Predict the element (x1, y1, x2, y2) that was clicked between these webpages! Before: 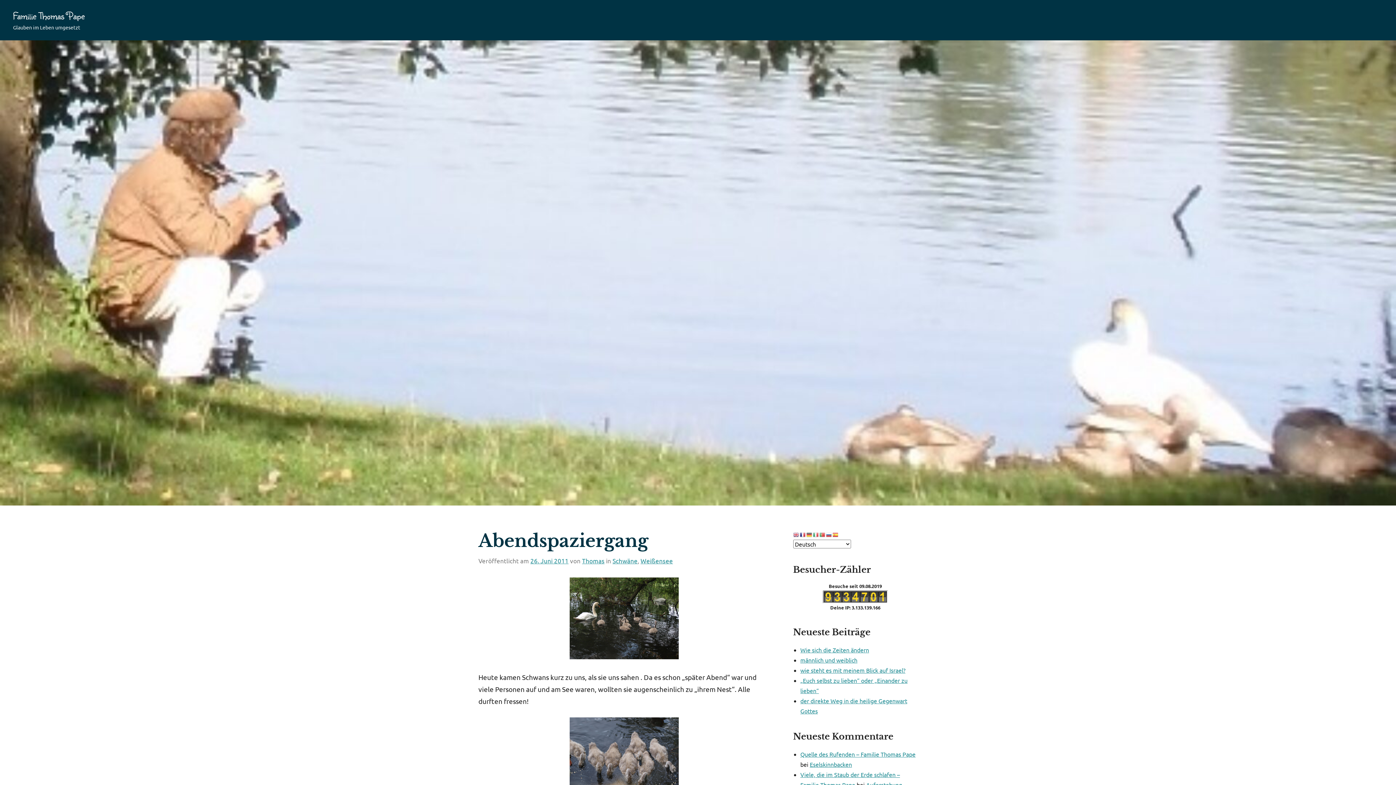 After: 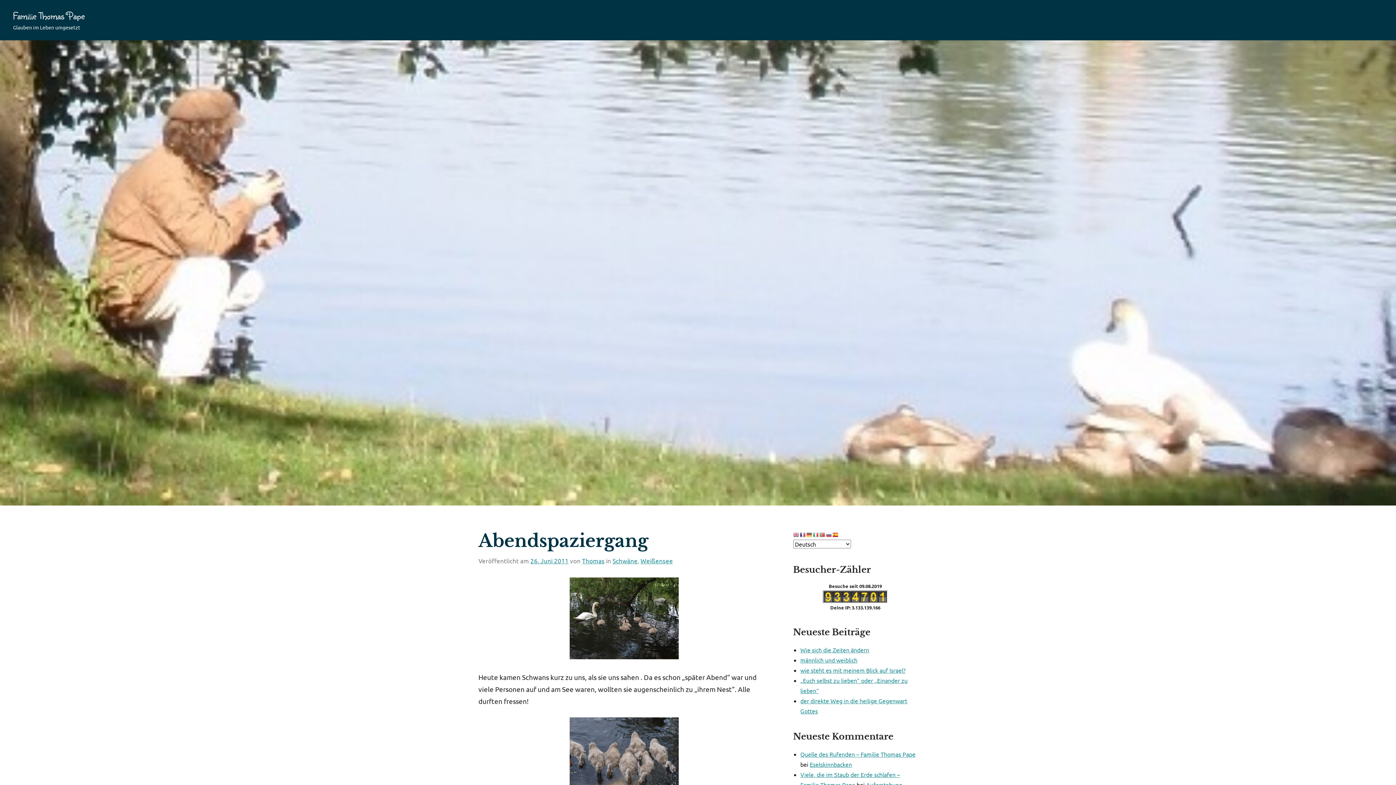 Action: bbox: (832, 530, 839, 537)